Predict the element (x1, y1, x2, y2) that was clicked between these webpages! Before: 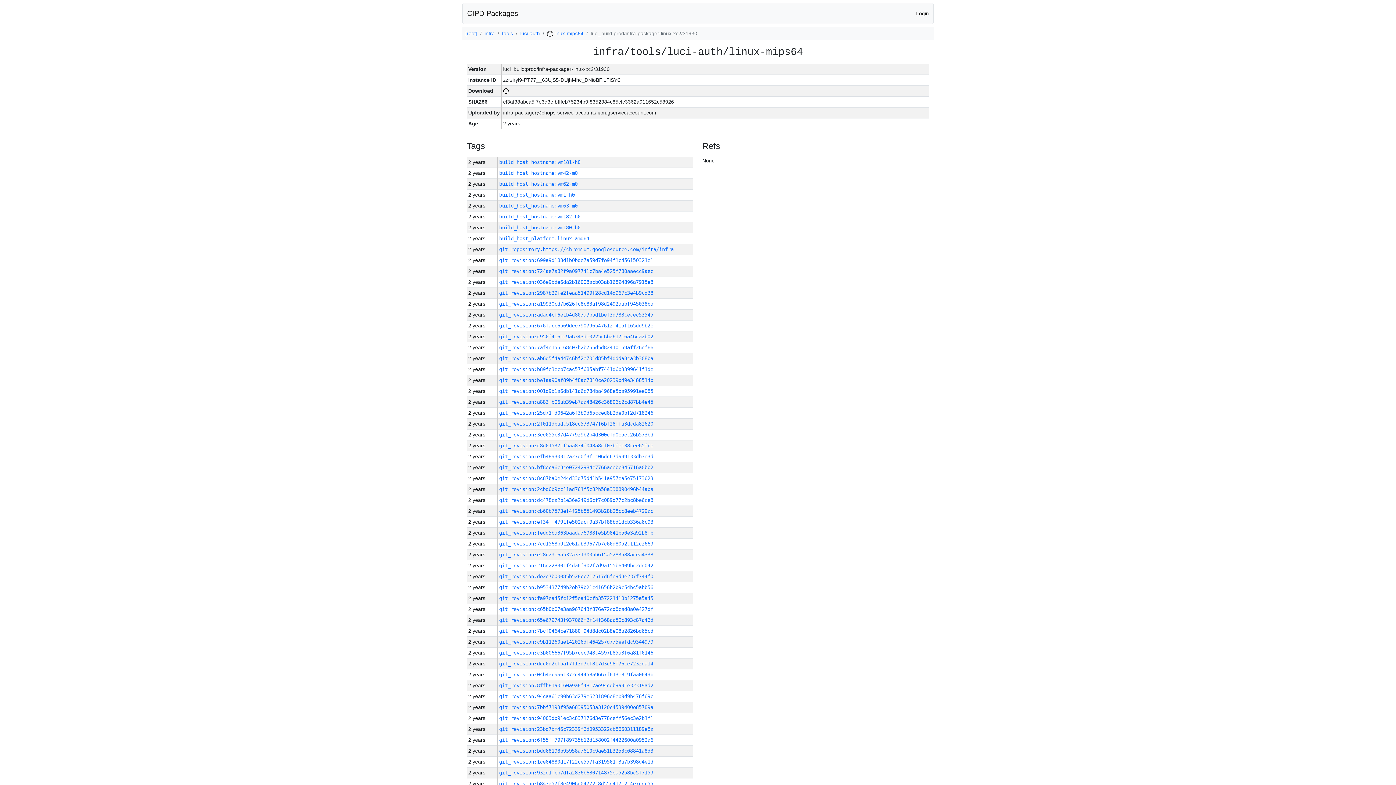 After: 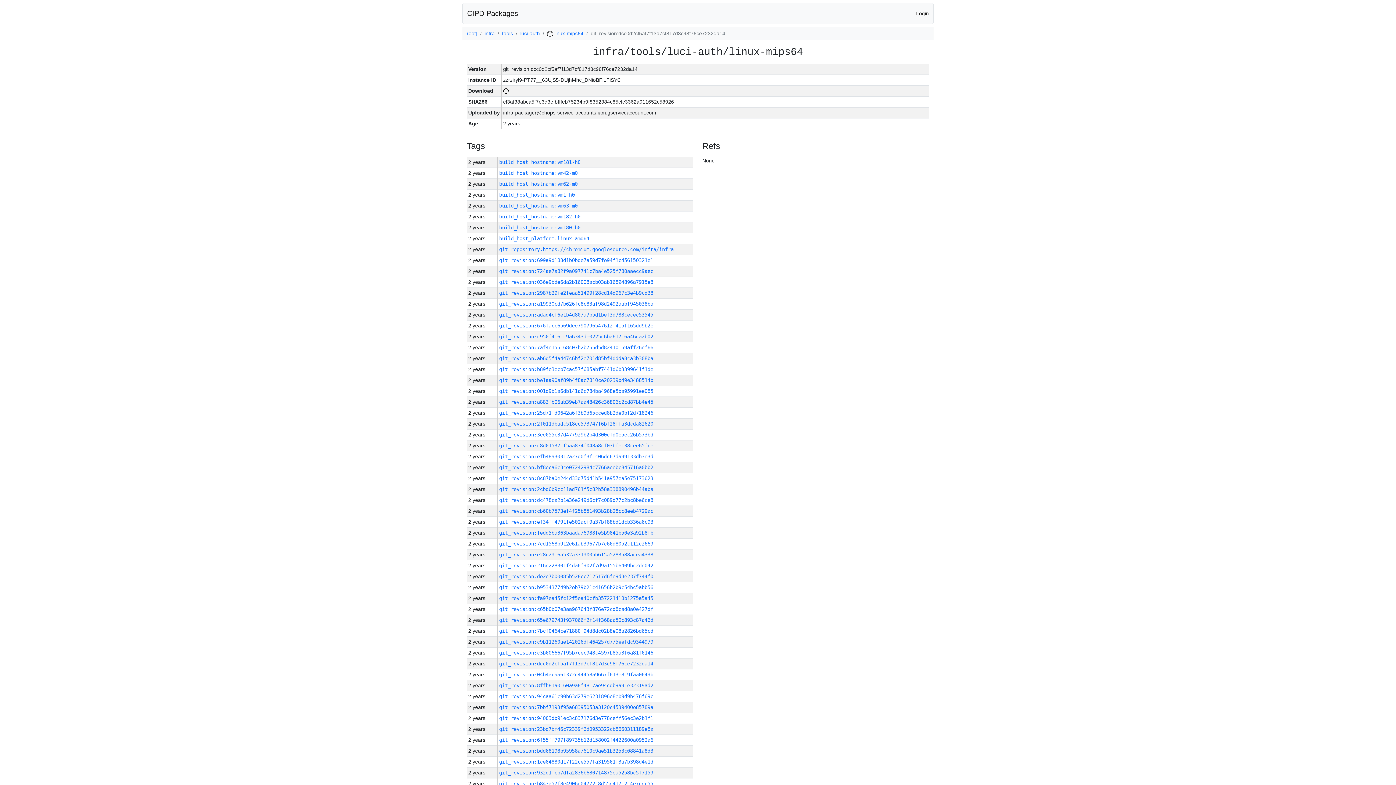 Action: bbox: (499, 661, 653, 666) label: git_revision:dcc0d2cf5af7f13d7cf817d3c98f76ce7232da14